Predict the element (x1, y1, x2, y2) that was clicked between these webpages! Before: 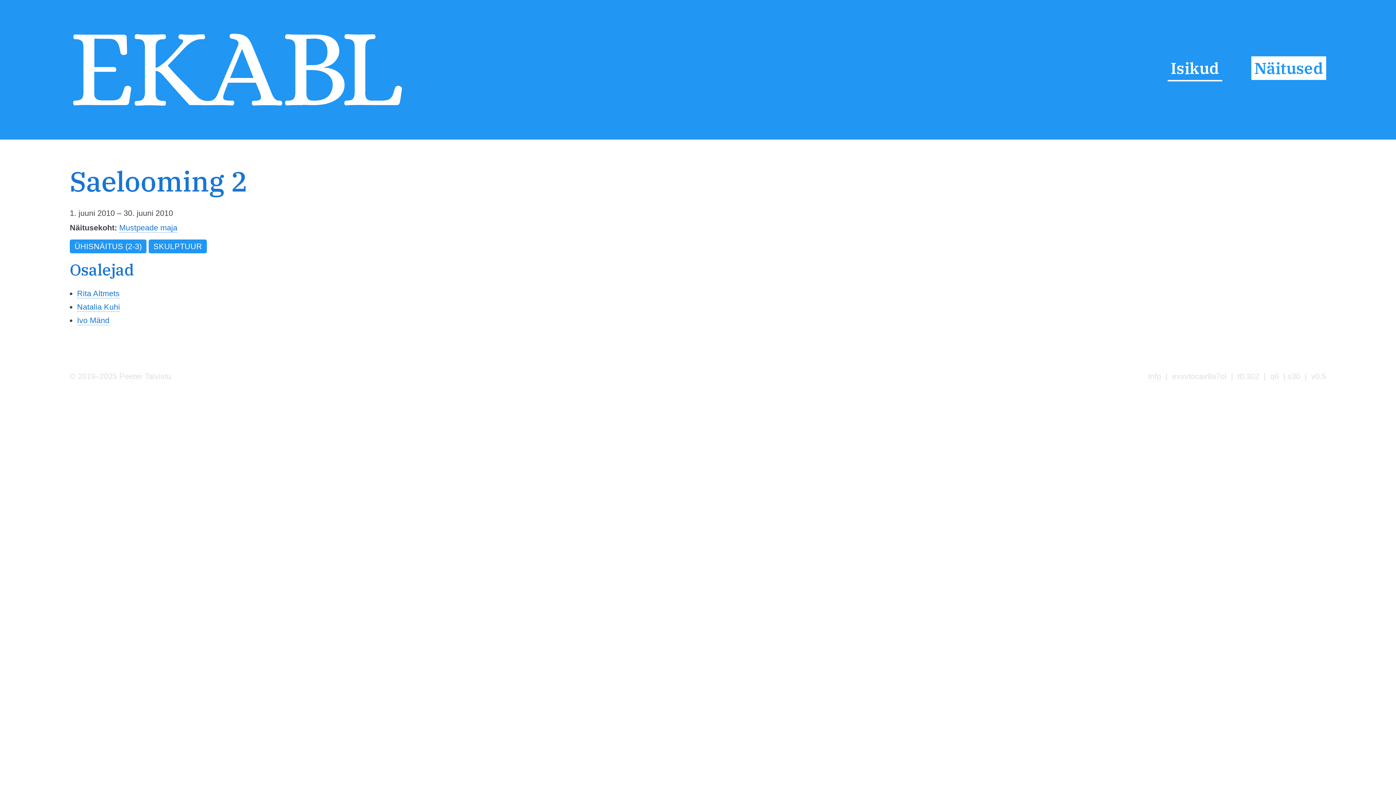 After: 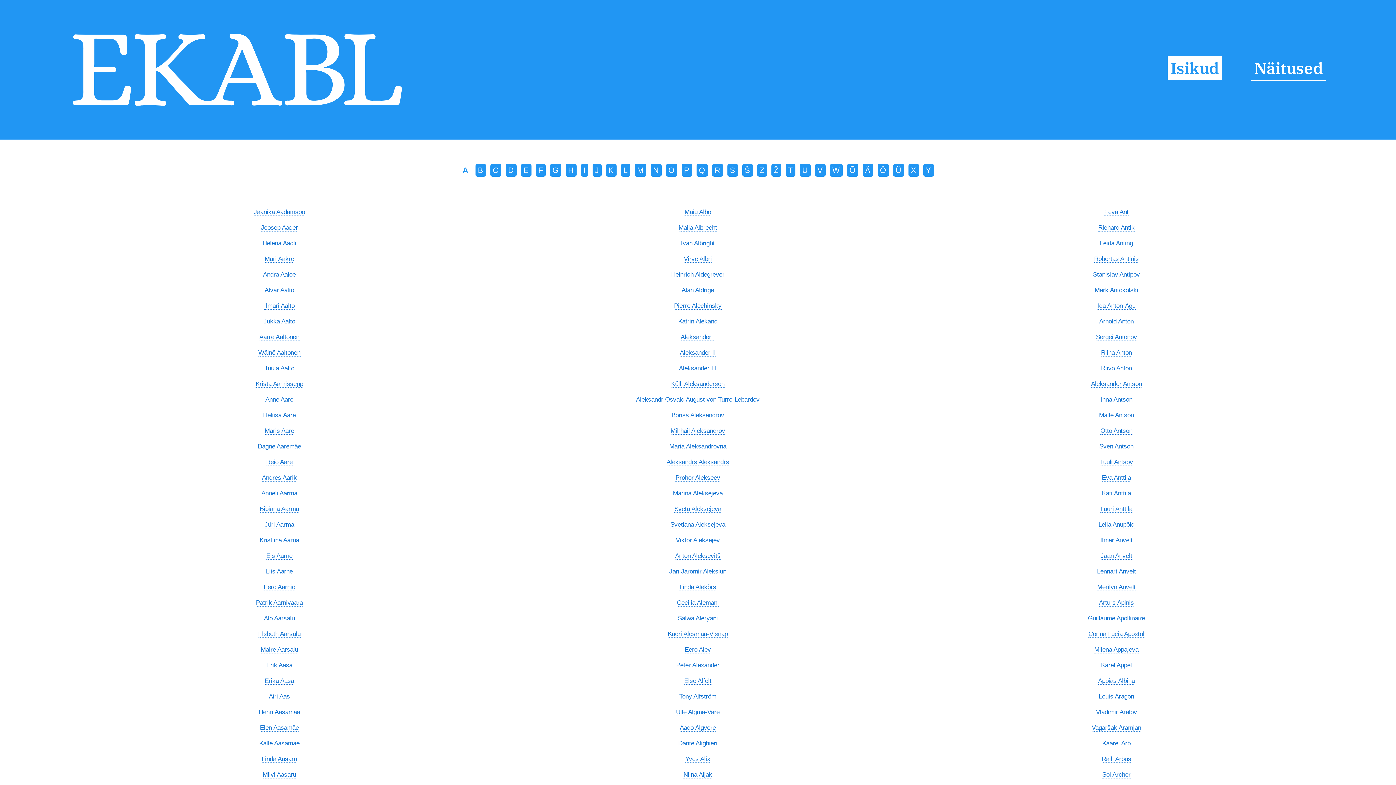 Action: label: Isikud bbox: (1167, 56, 1222, 81)